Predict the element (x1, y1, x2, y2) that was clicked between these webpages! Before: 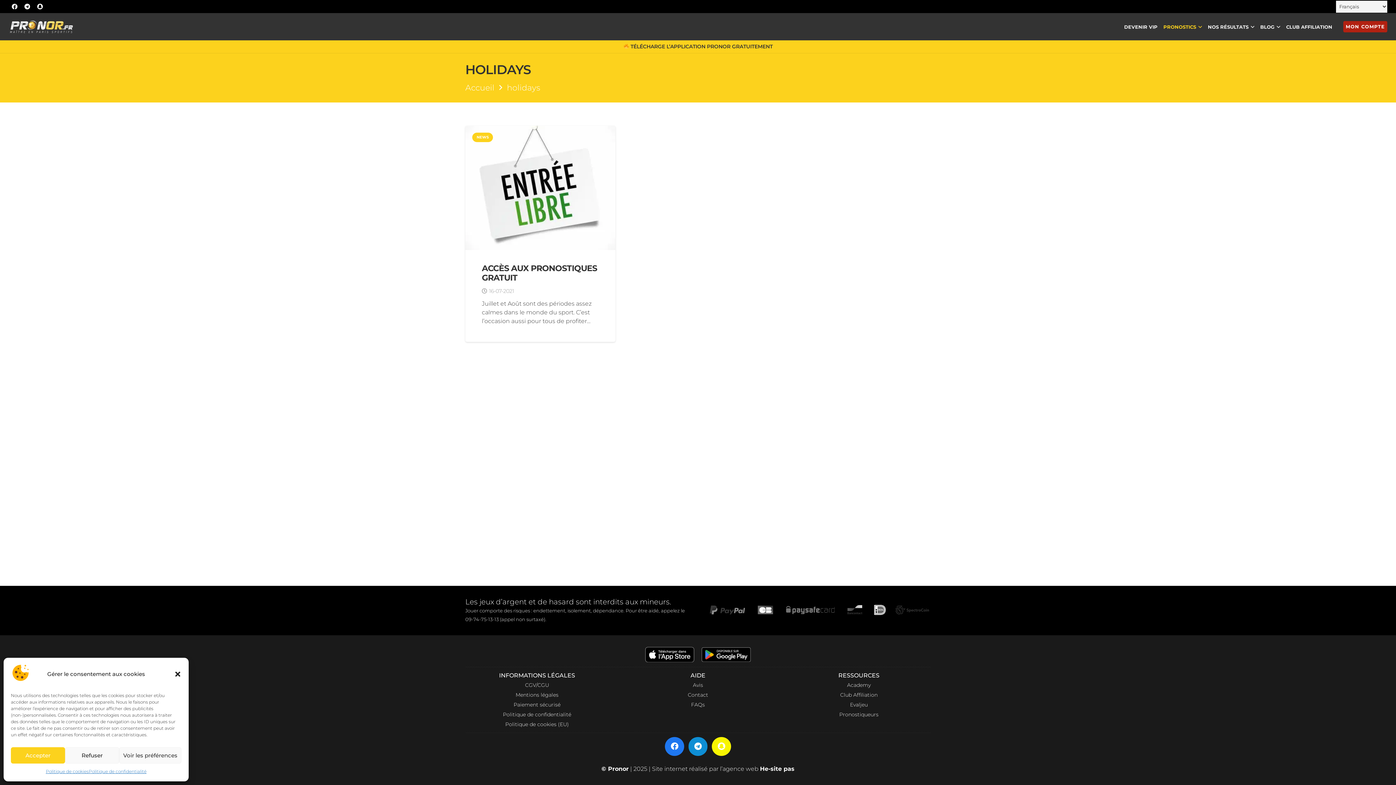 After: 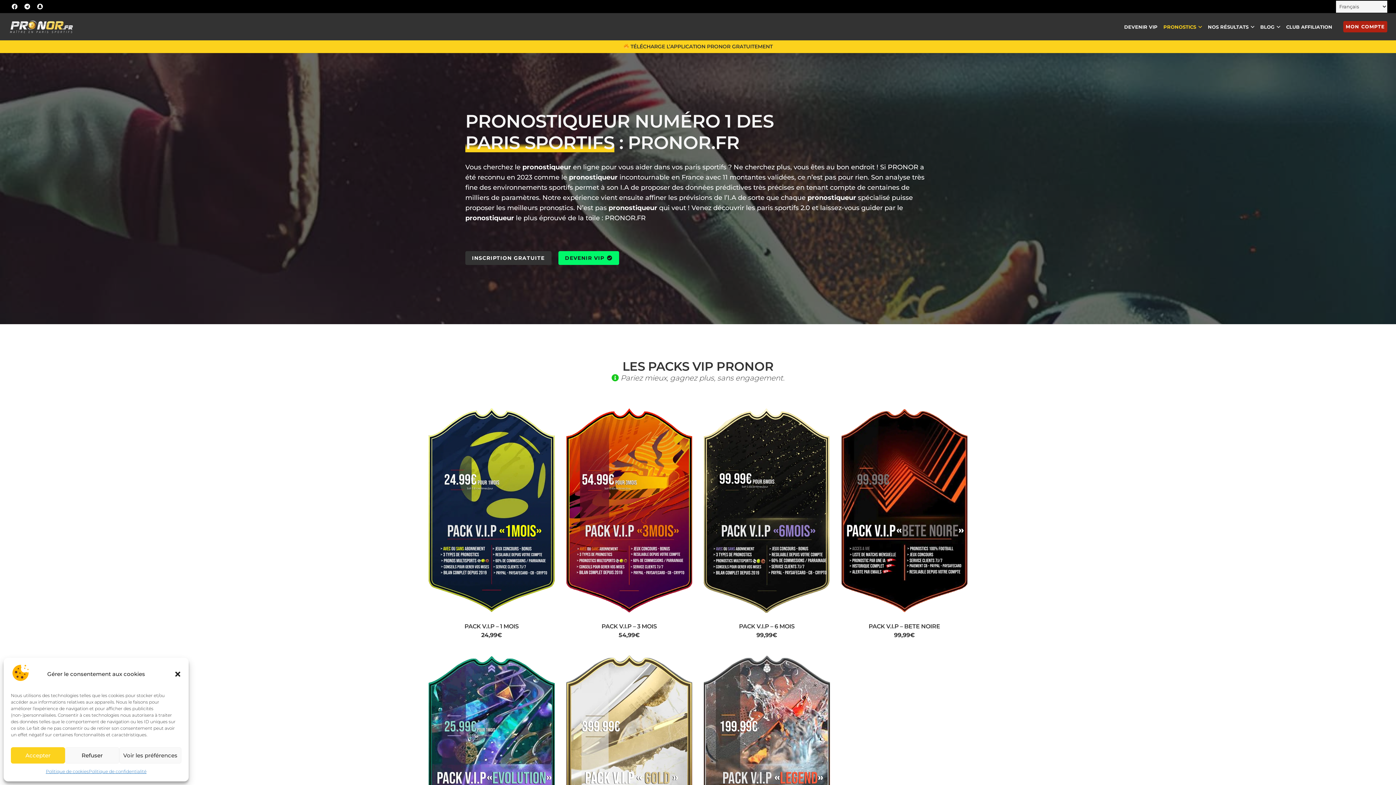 Action: bbox: (465, 82, 494, 92) label: Accueil